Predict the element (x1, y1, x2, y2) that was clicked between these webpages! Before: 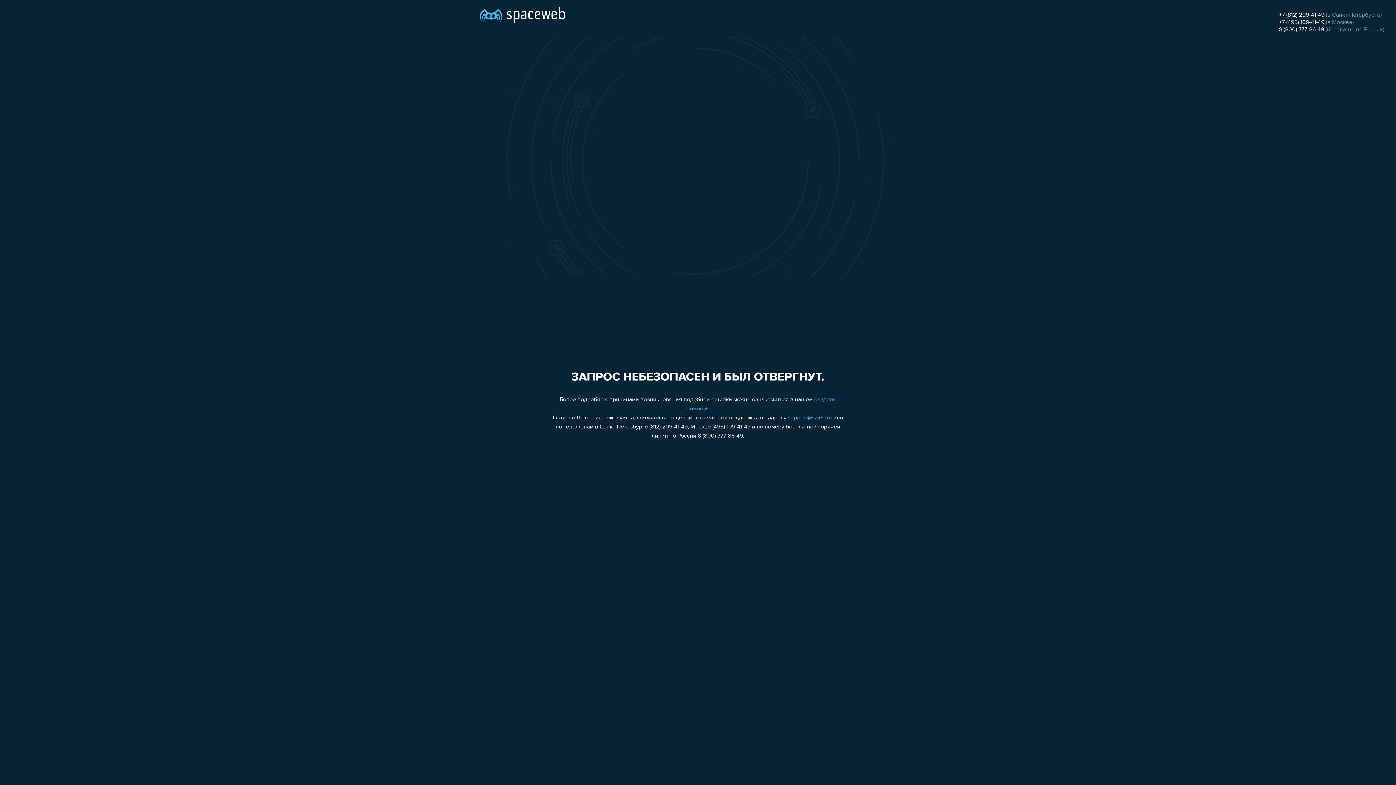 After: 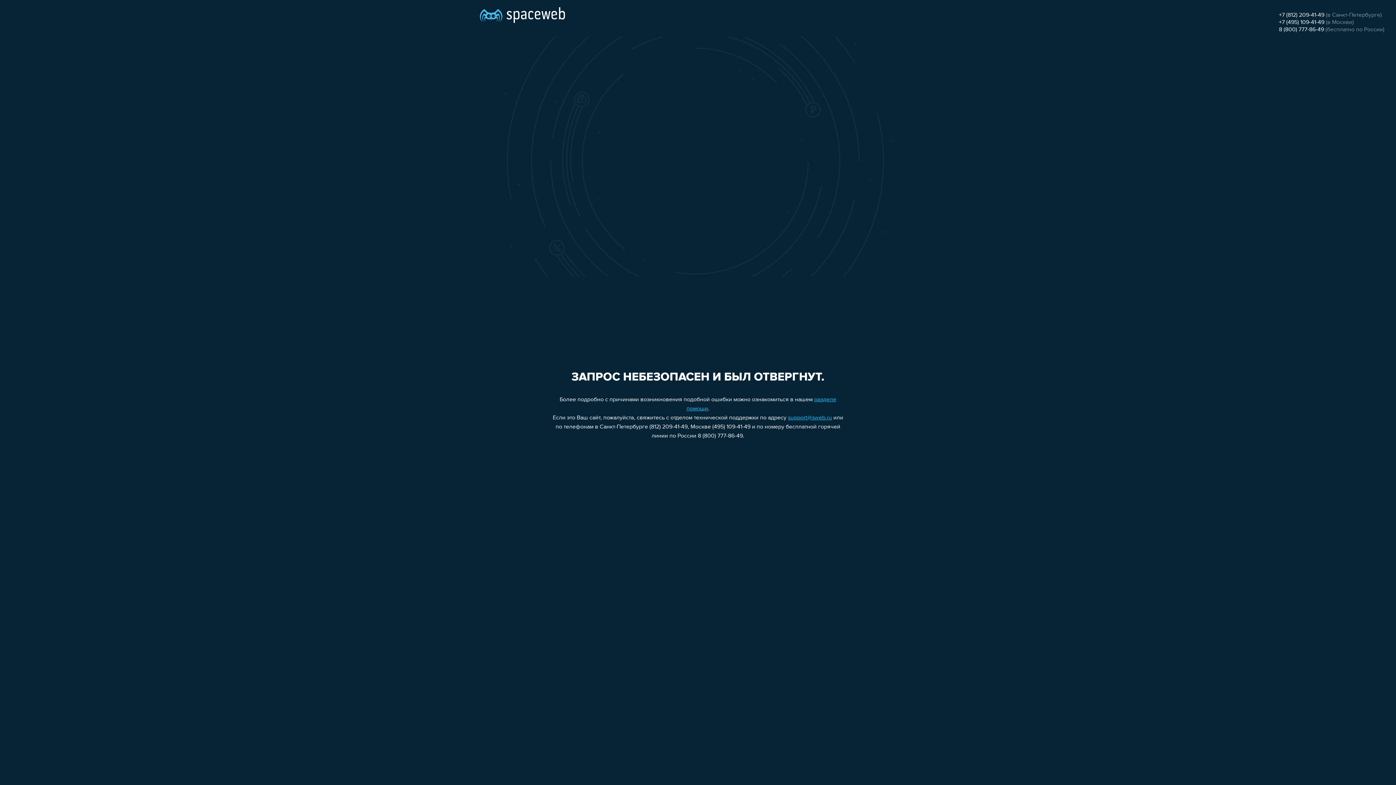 Action: bbox: (1279, 19, 1324, 25) label: +7 (495) 109-41-49